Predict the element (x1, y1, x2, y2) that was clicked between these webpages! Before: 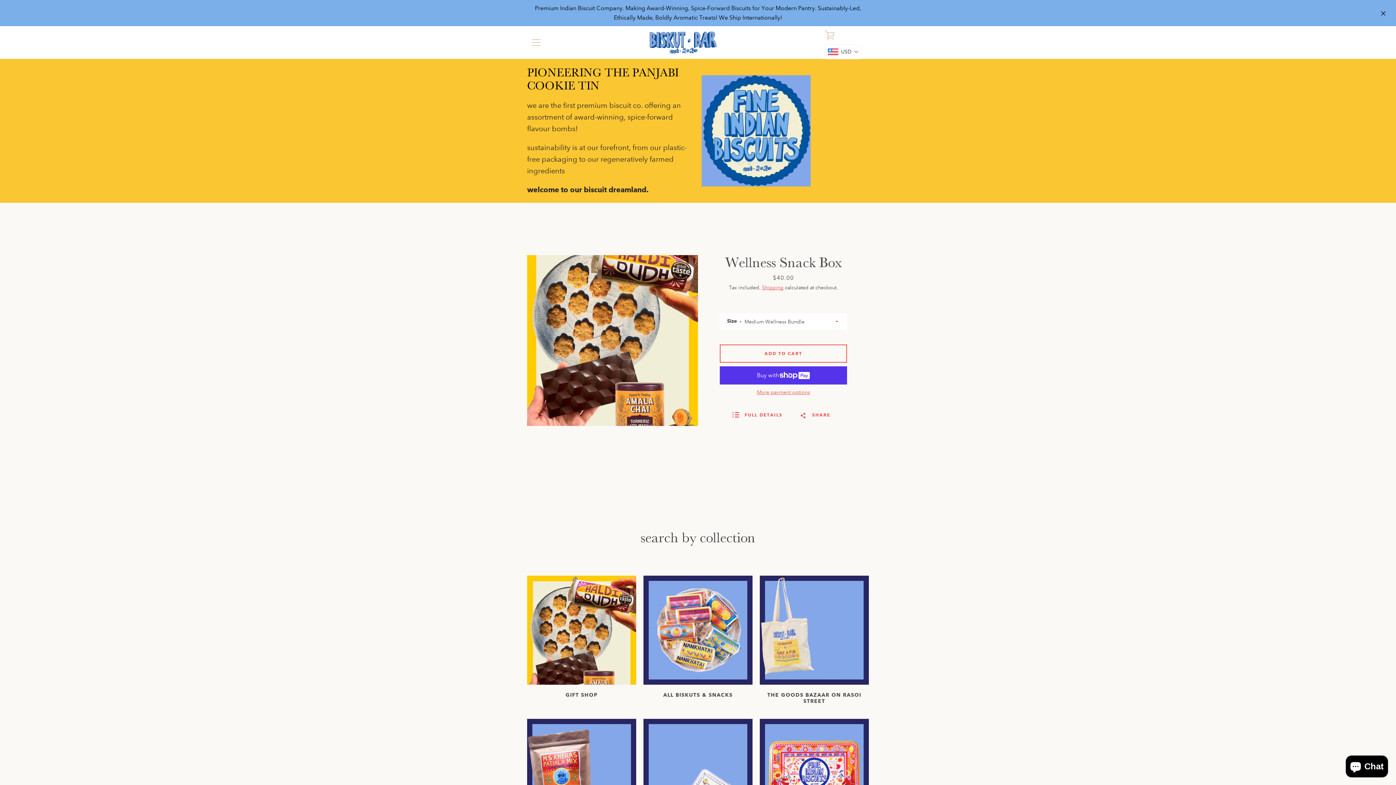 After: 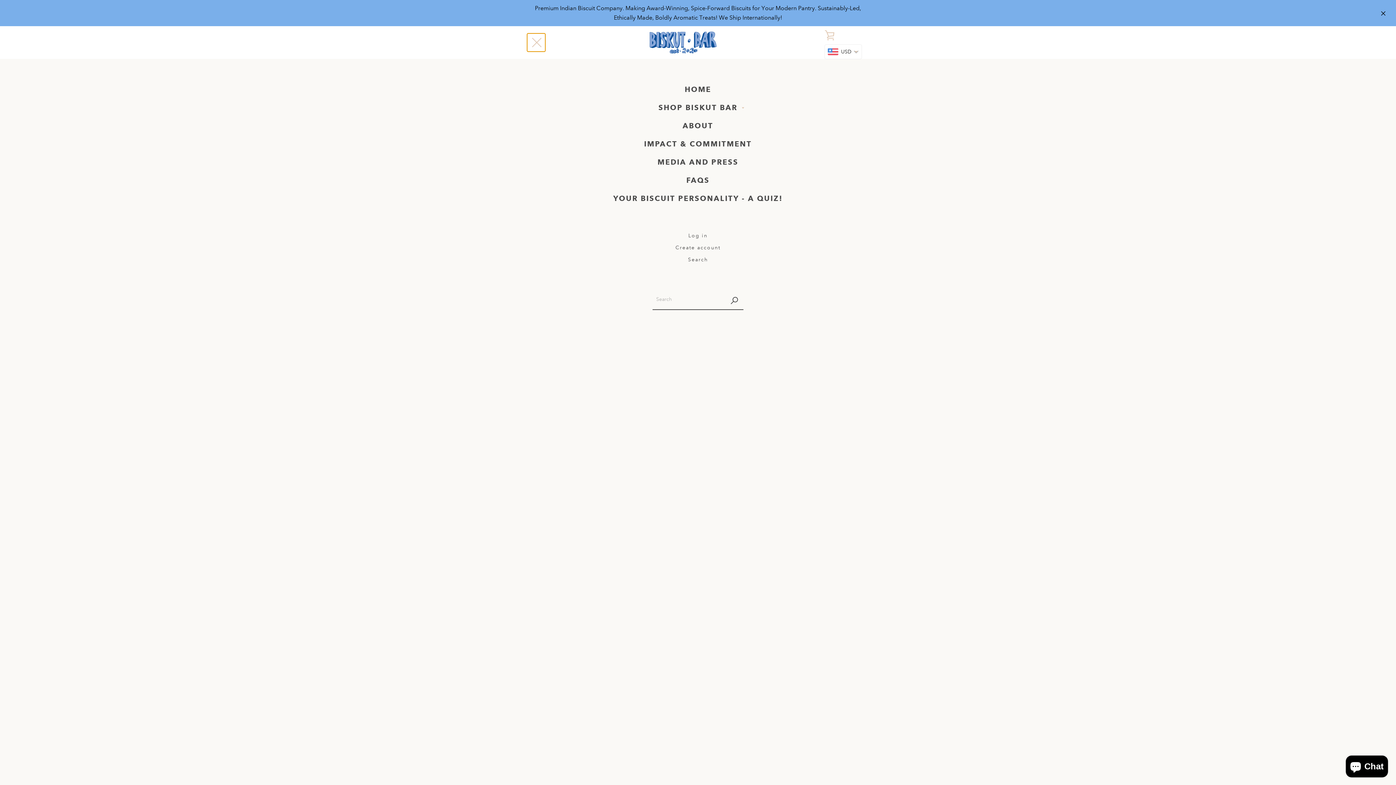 Action: label: MENU bbox: (527, 5, 545, 23)